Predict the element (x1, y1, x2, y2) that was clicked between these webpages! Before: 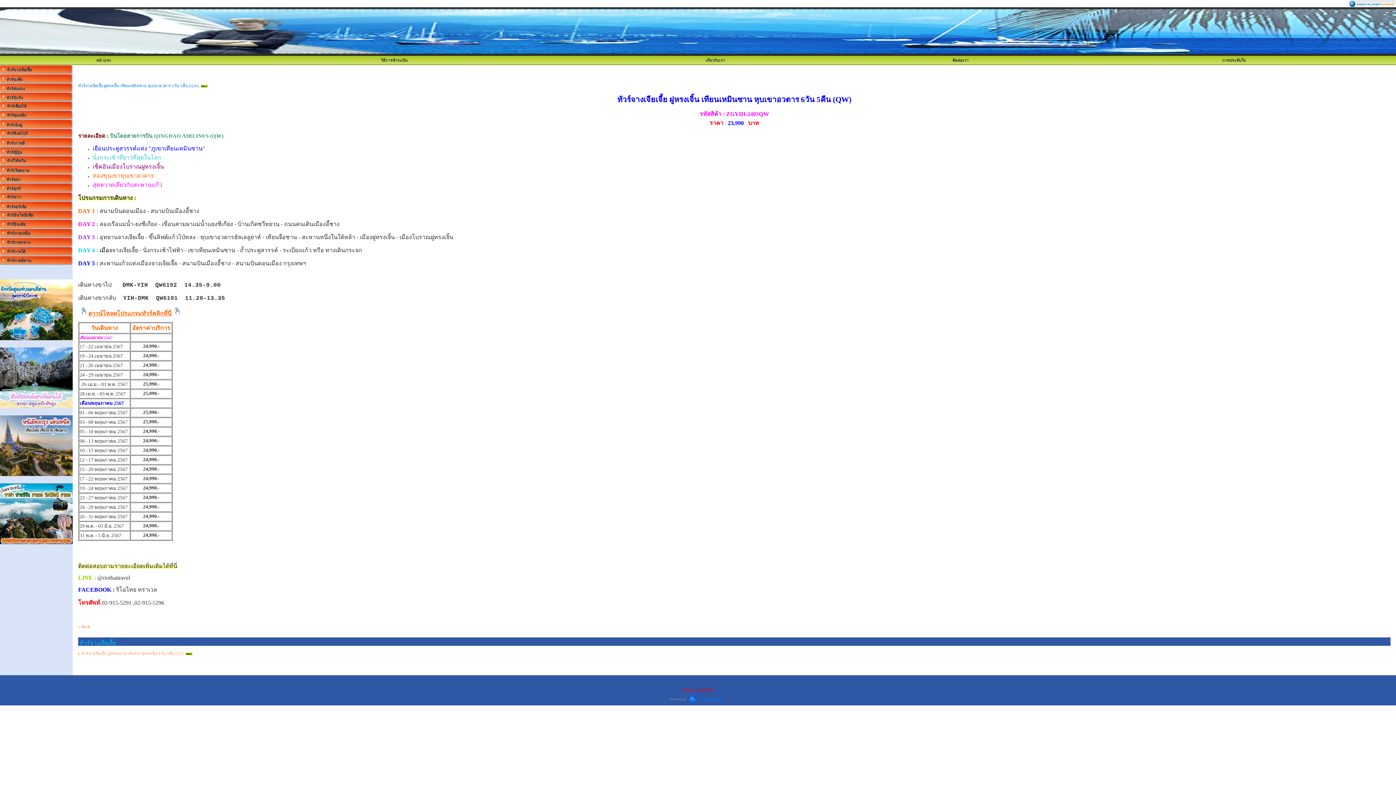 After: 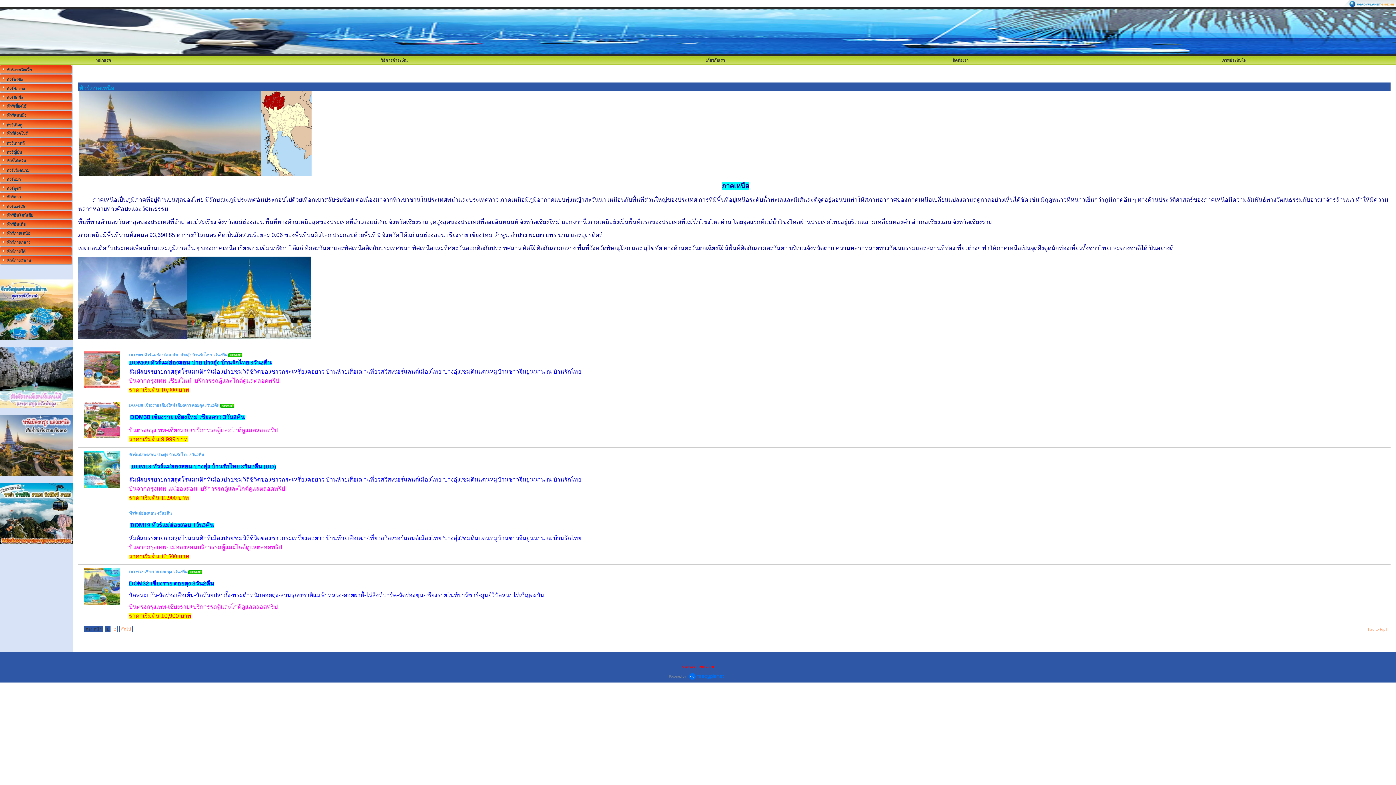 Action: bbox: (5, 229, 72, 238) label: ทัวร์ภาคเหนือ